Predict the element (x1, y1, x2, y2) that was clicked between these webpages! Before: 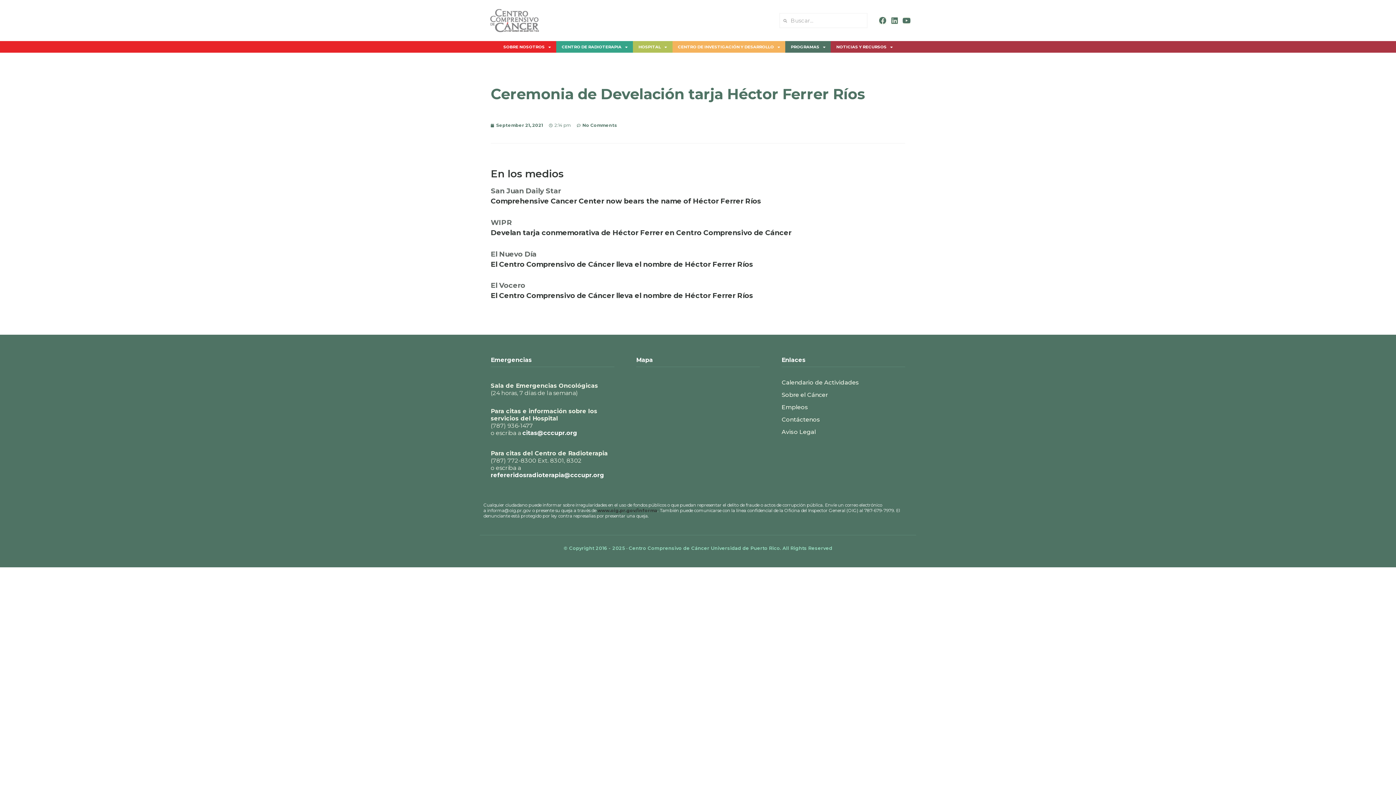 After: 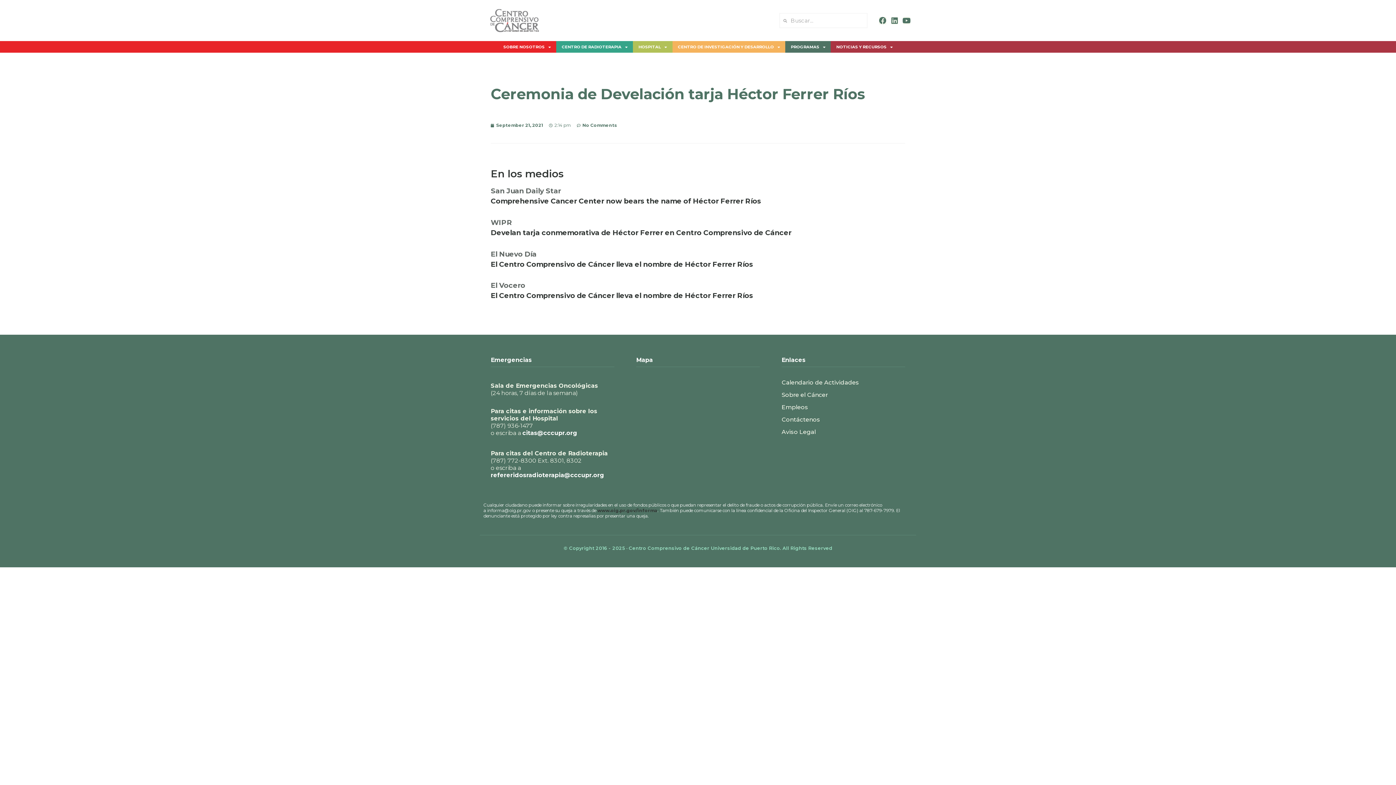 Action: label: refereridosradioterapia@cccupr.org bbox: (490, 472, 604, 478)